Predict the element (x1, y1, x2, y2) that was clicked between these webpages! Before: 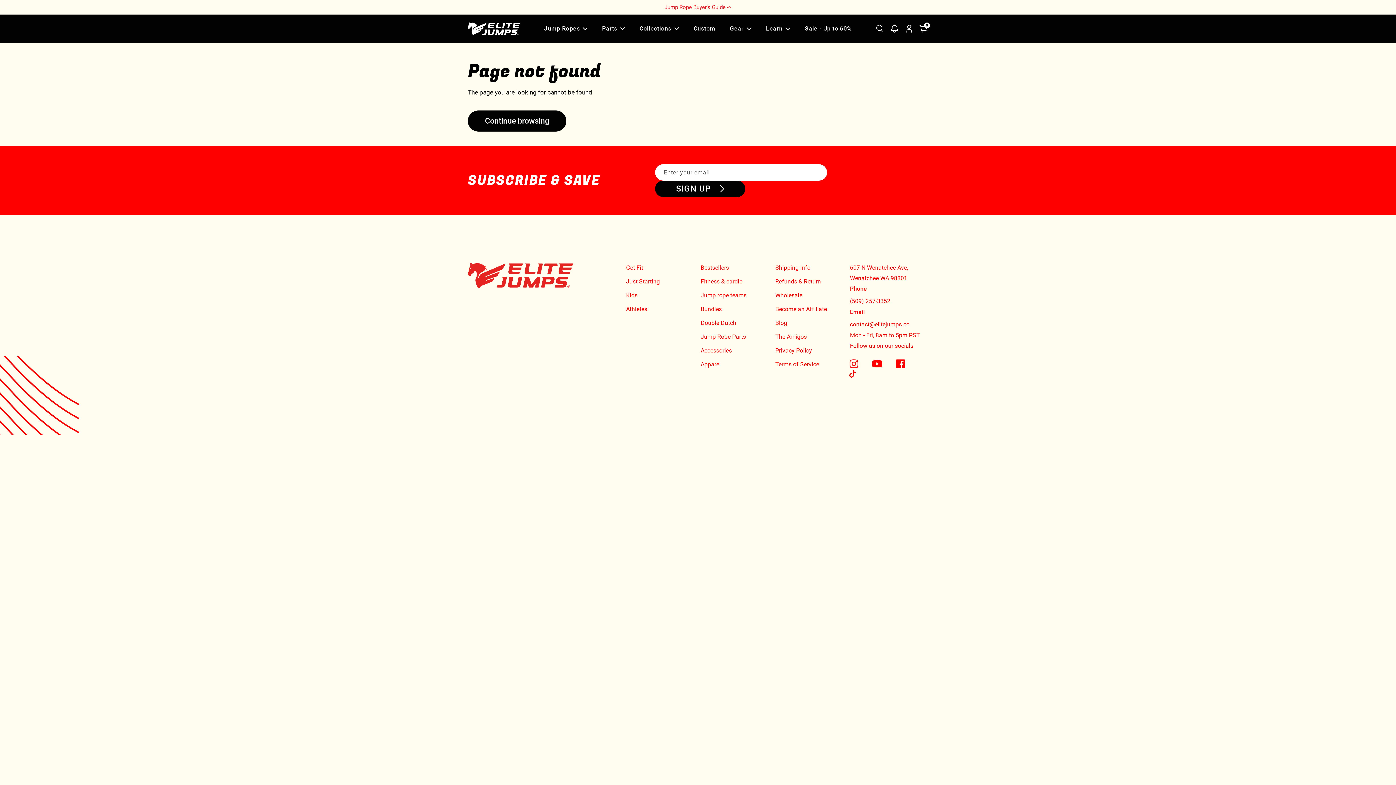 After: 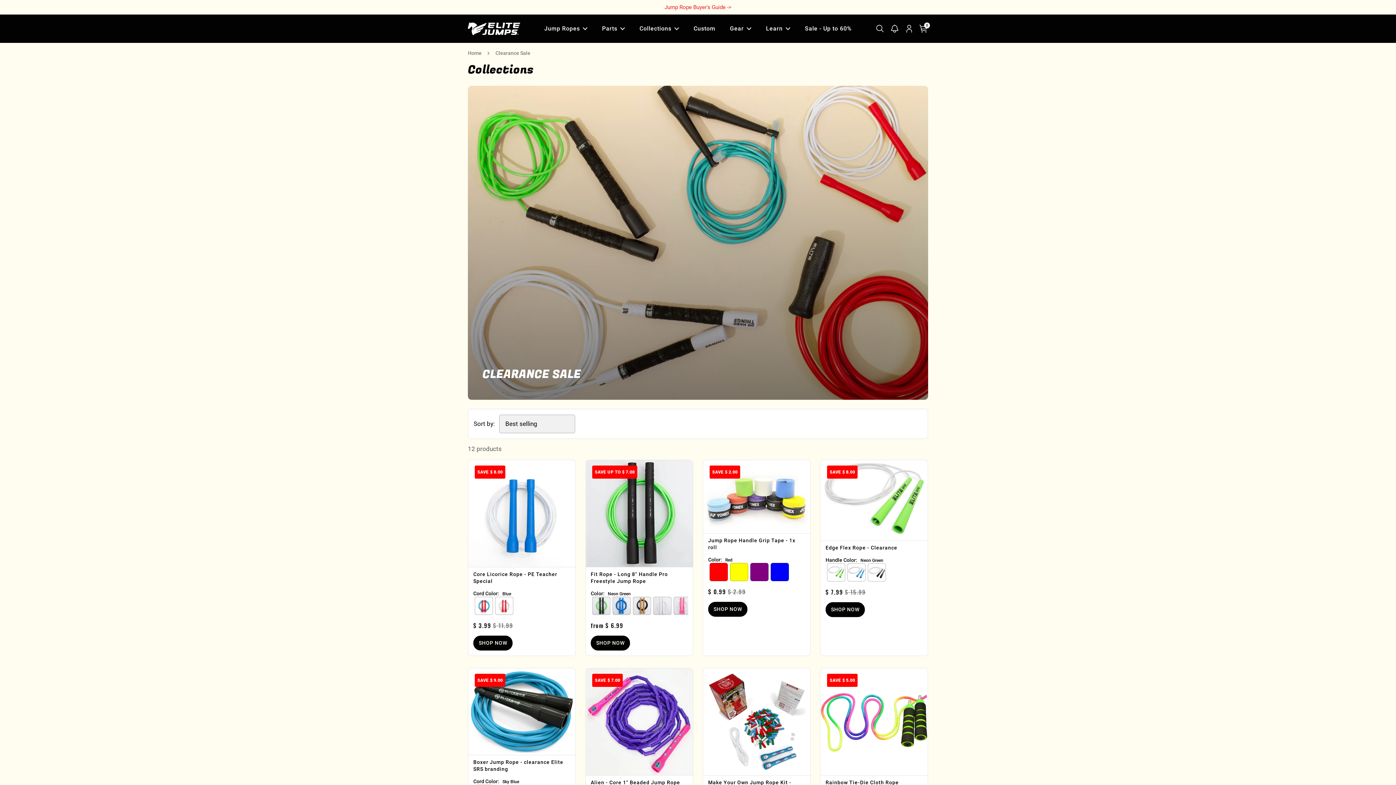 Action: label: Sale - Up to 60% bbox: (797, 14, 859, 42)